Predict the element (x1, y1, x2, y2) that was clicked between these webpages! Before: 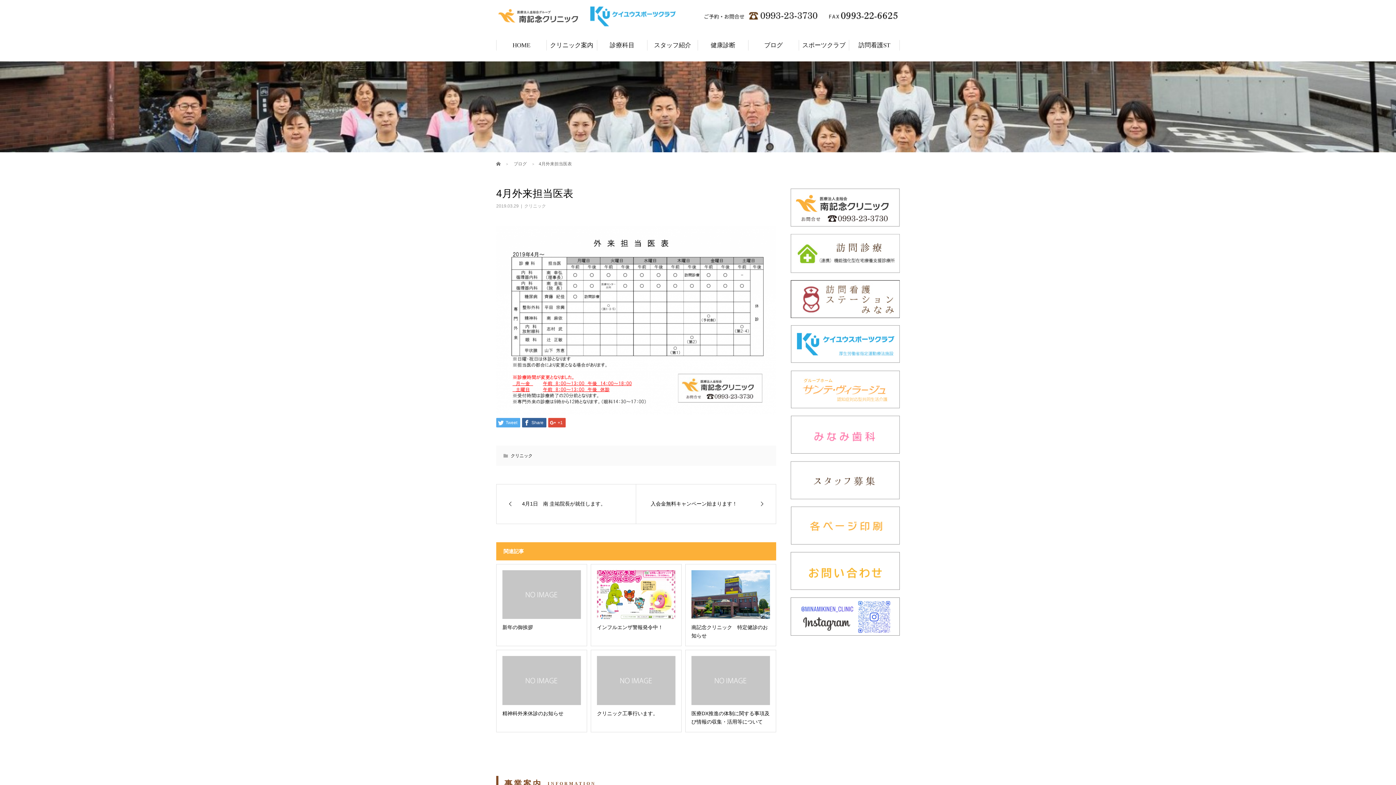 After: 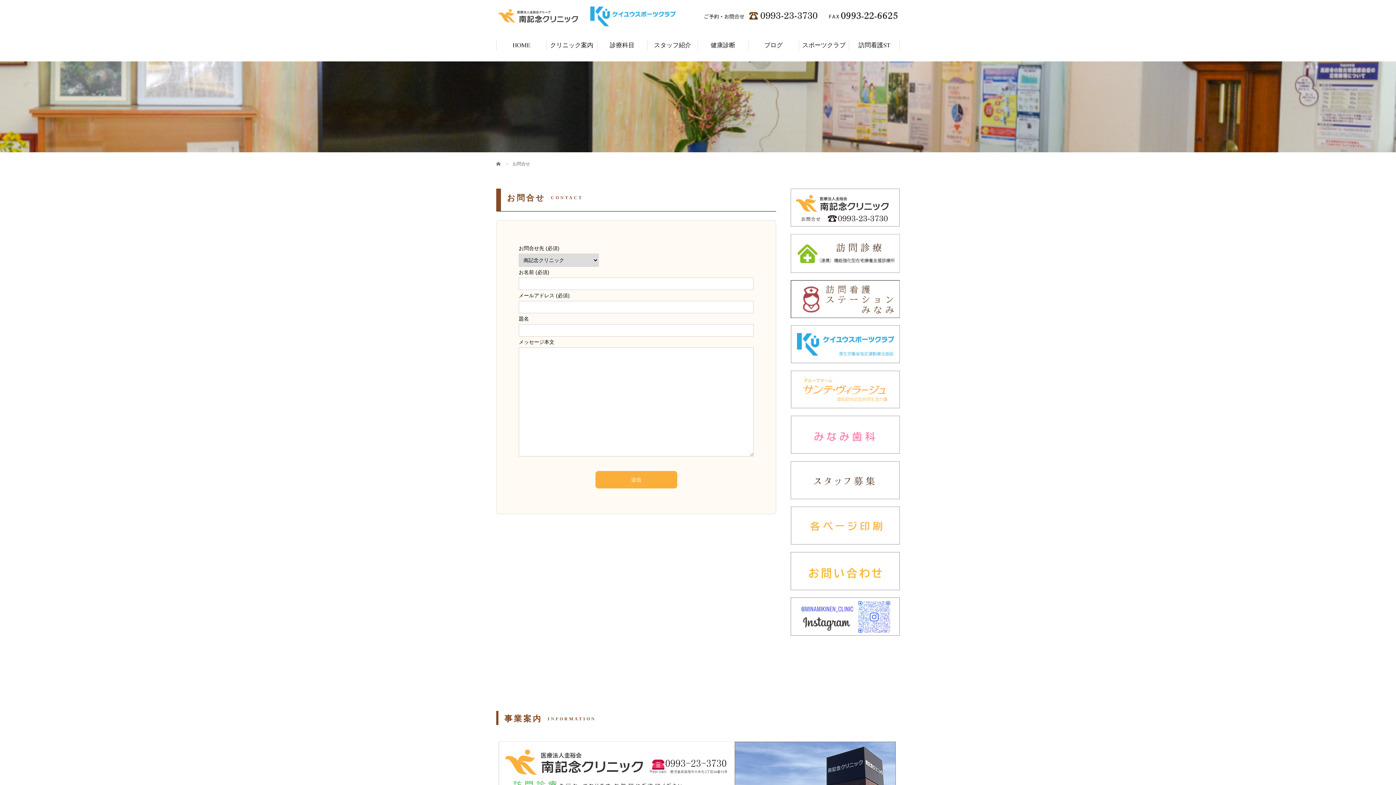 Action: bbox: (790, 552, 900, 590)